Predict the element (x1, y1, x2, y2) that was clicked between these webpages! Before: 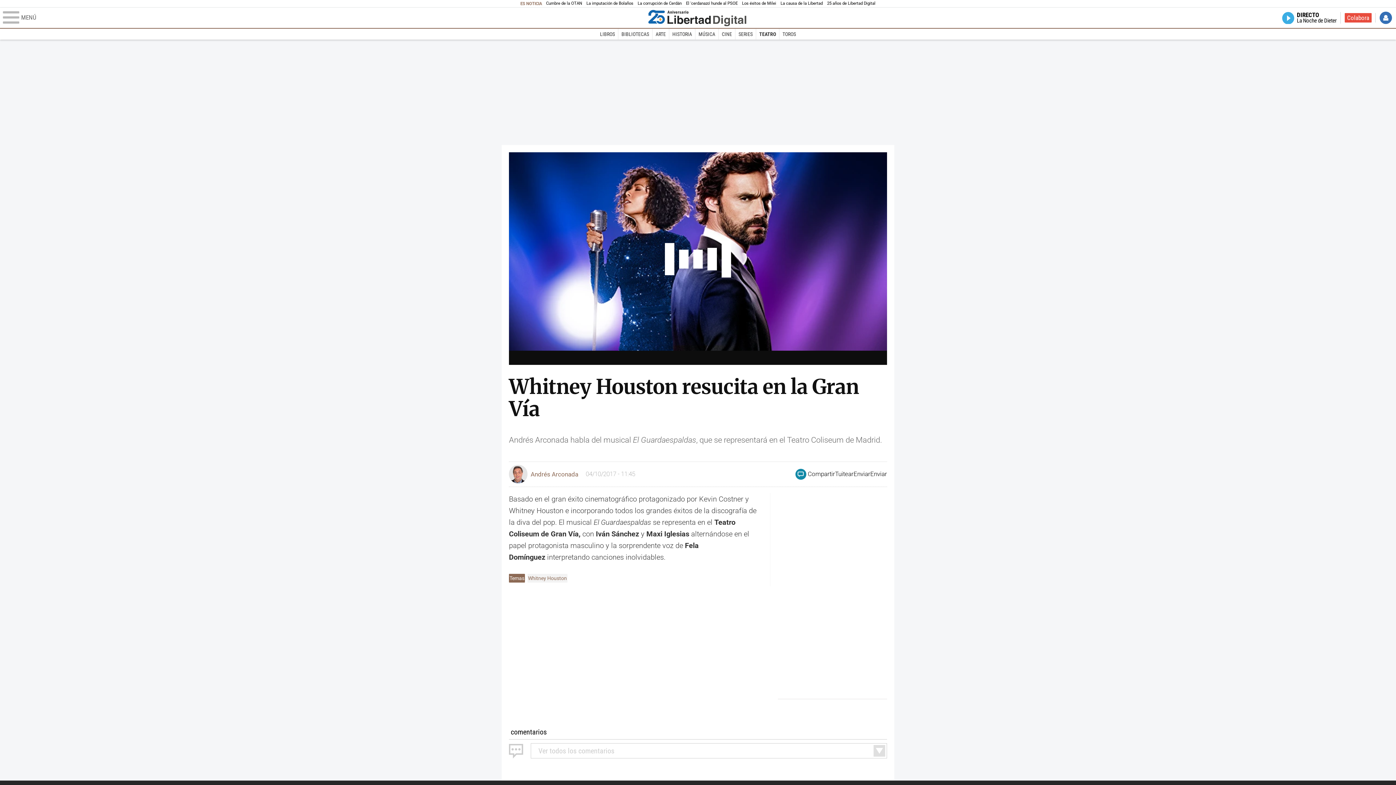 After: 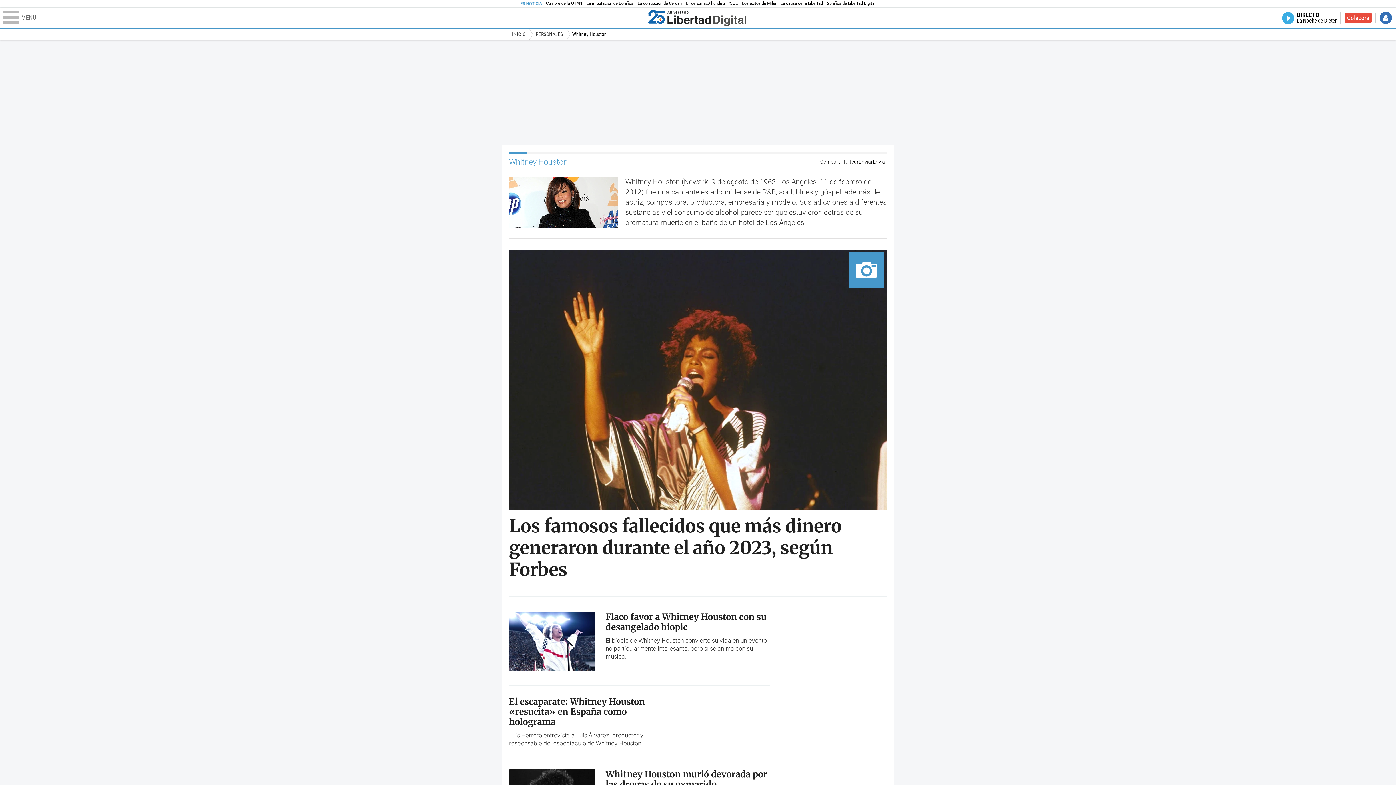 Action: label: Whitney Houston bbox: (527, 574, 567, 582)